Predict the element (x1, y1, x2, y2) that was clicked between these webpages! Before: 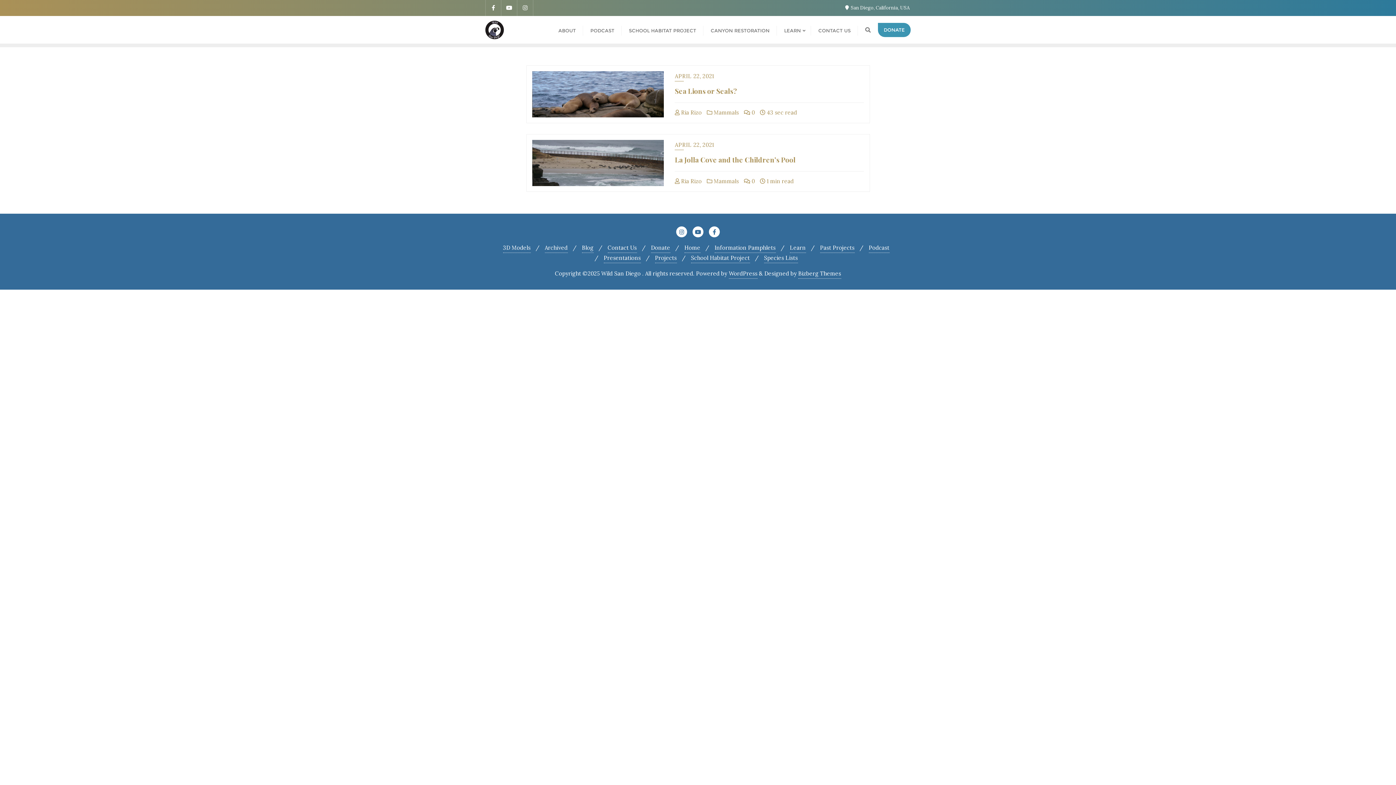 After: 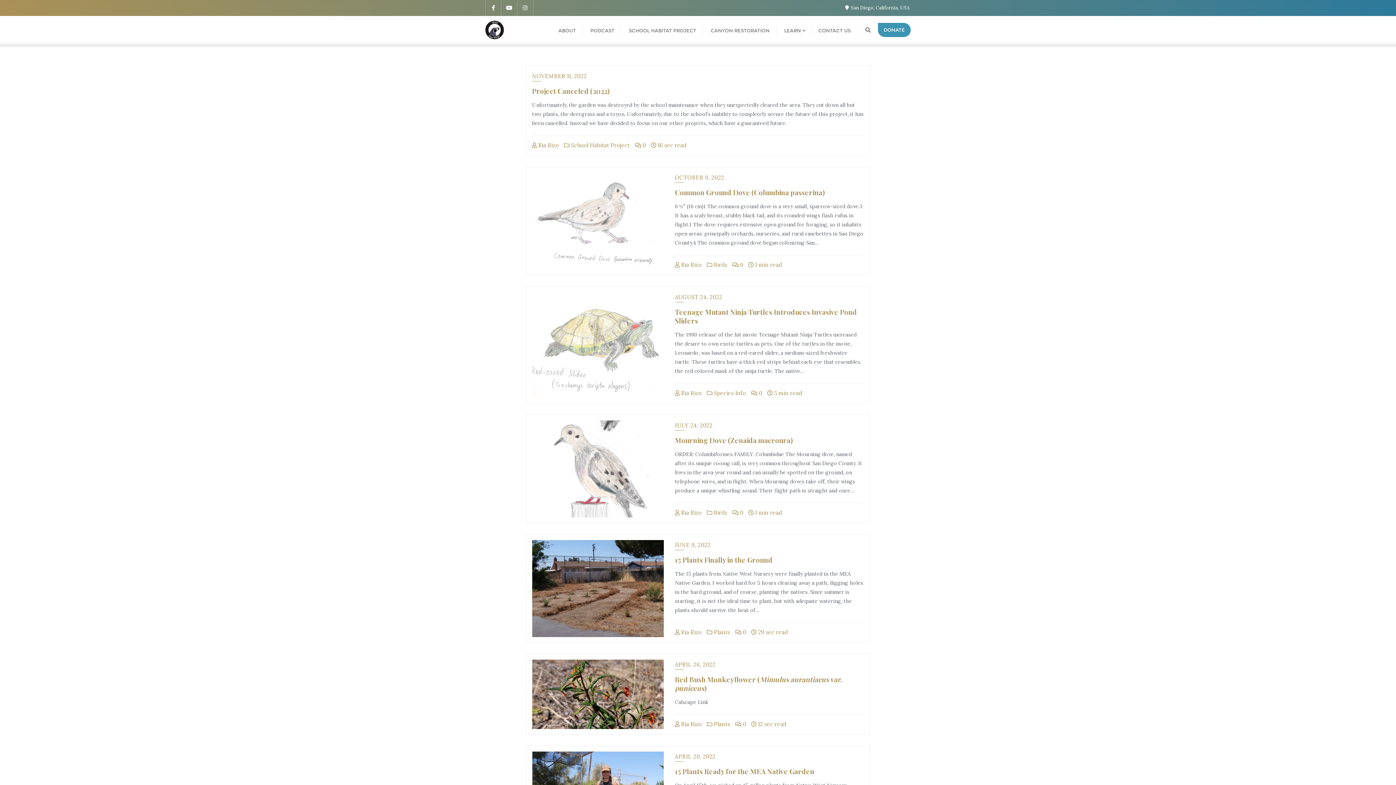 Action: label:  Ria Rizo bbox: (675, 177, 701, 184)